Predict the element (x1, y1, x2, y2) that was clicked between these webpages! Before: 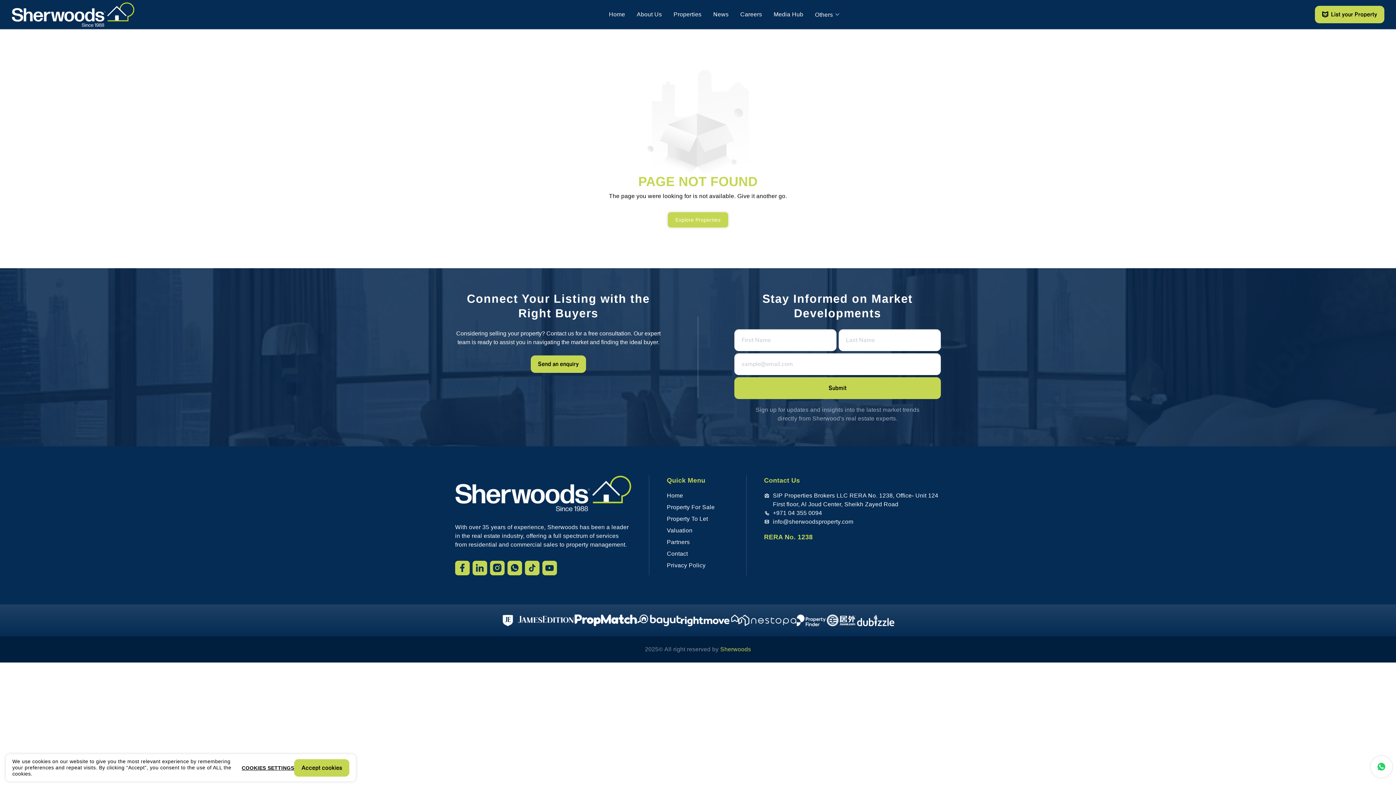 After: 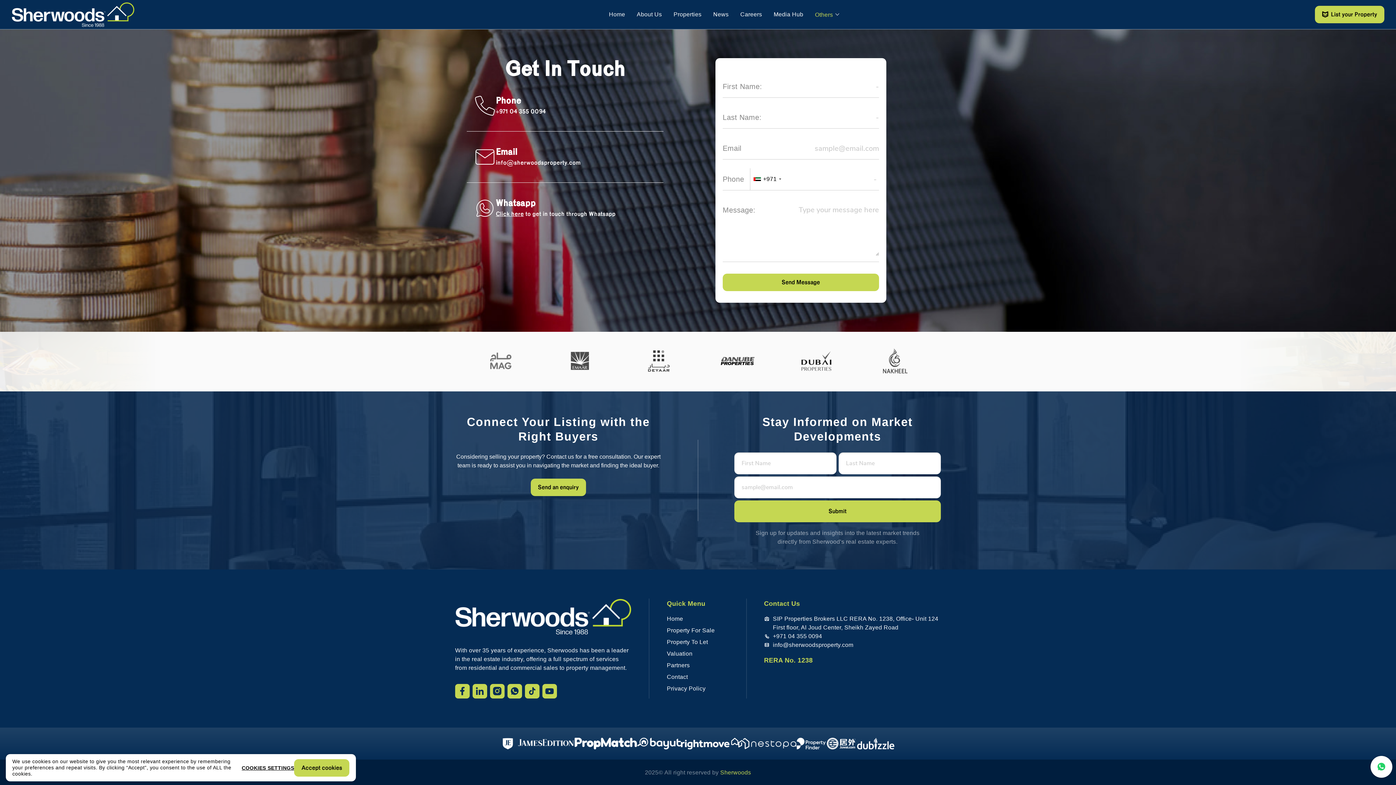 Action: bbox: (667, 549, 688, 558) label: Contact